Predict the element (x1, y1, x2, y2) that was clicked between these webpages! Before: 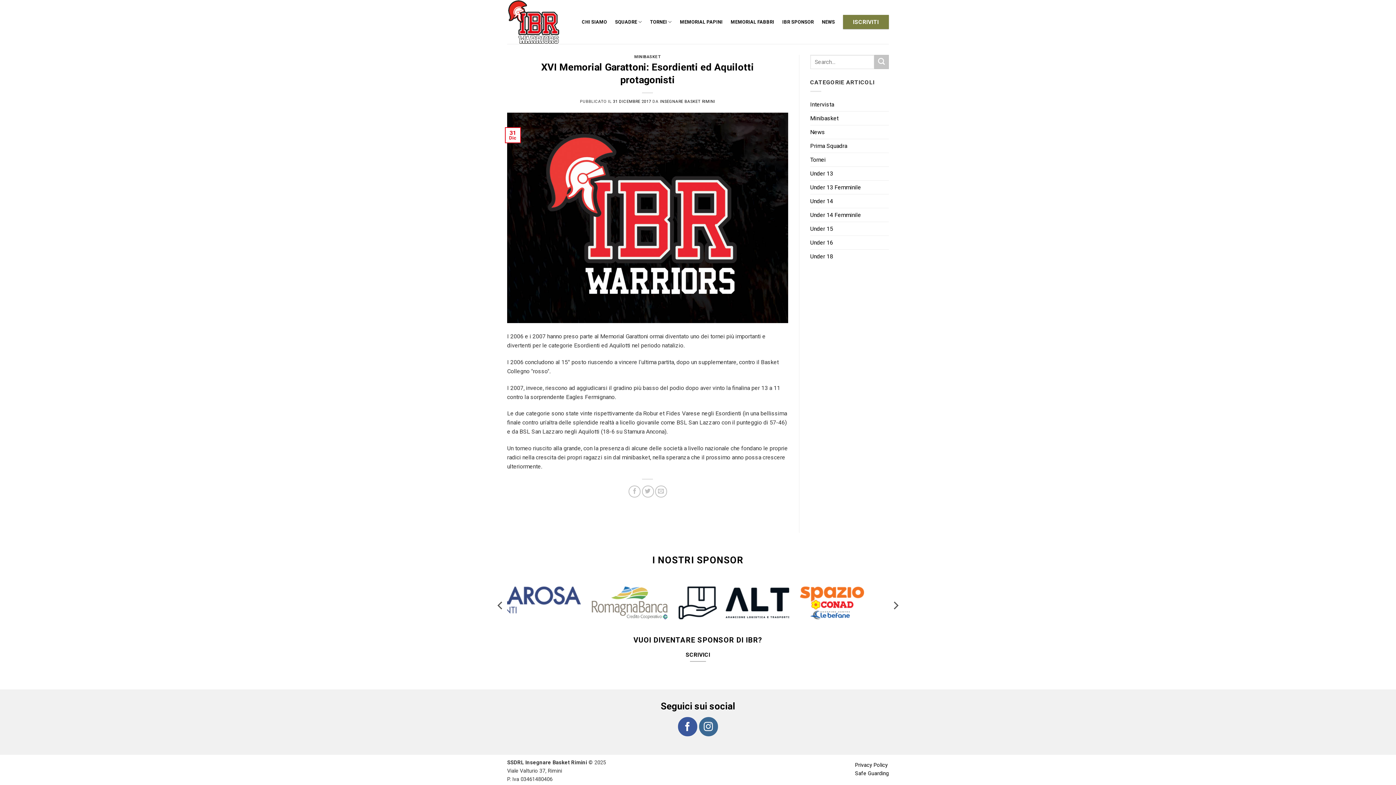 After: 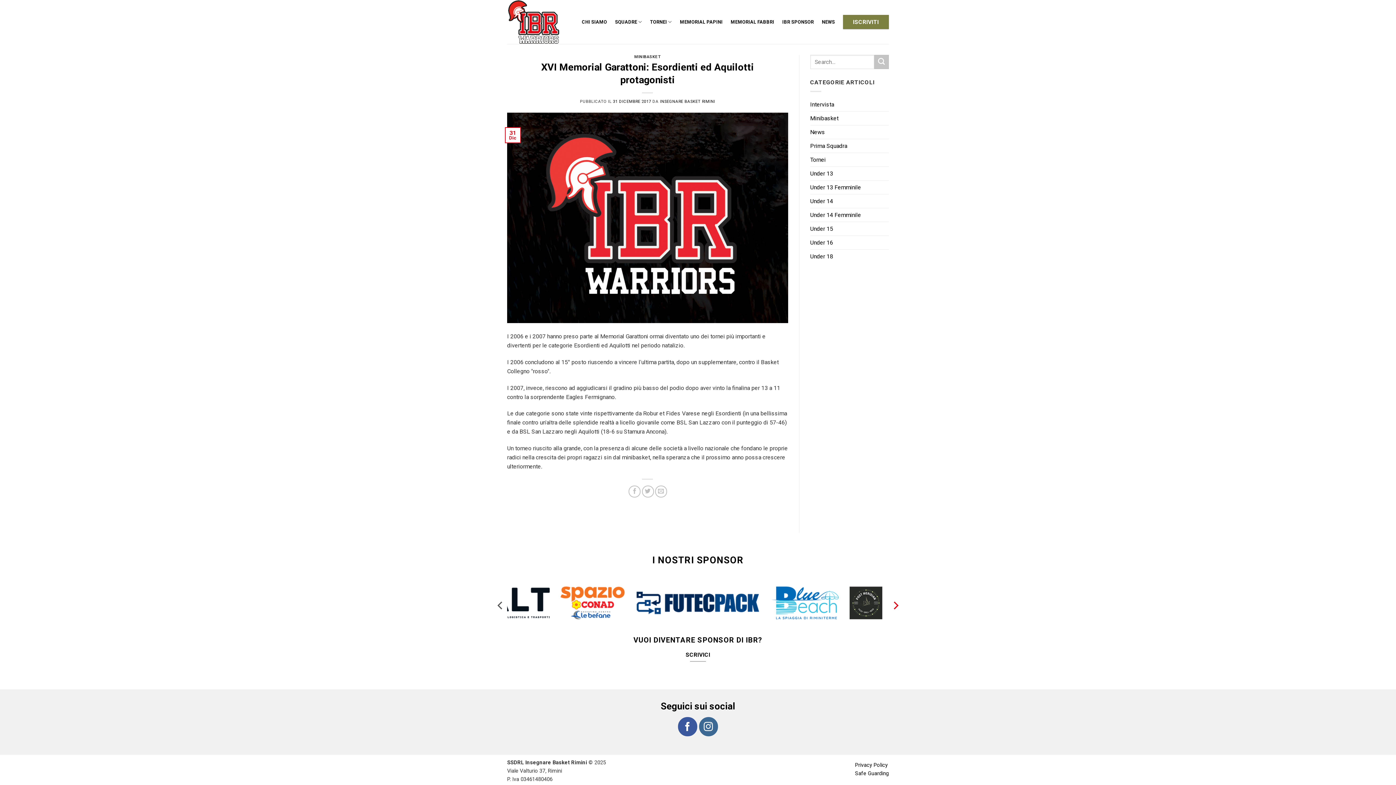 Action: label: Next bbox: (889, 598, 902, 612)